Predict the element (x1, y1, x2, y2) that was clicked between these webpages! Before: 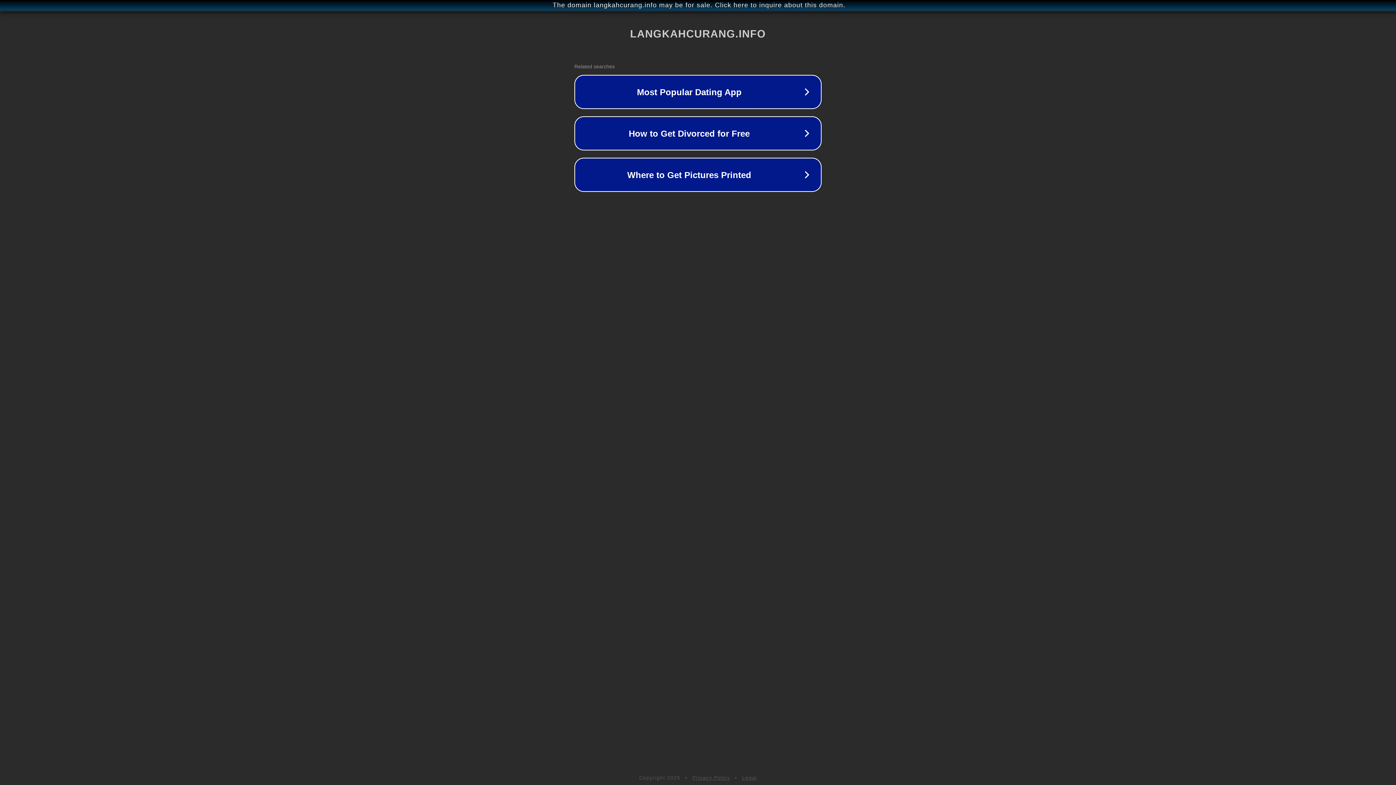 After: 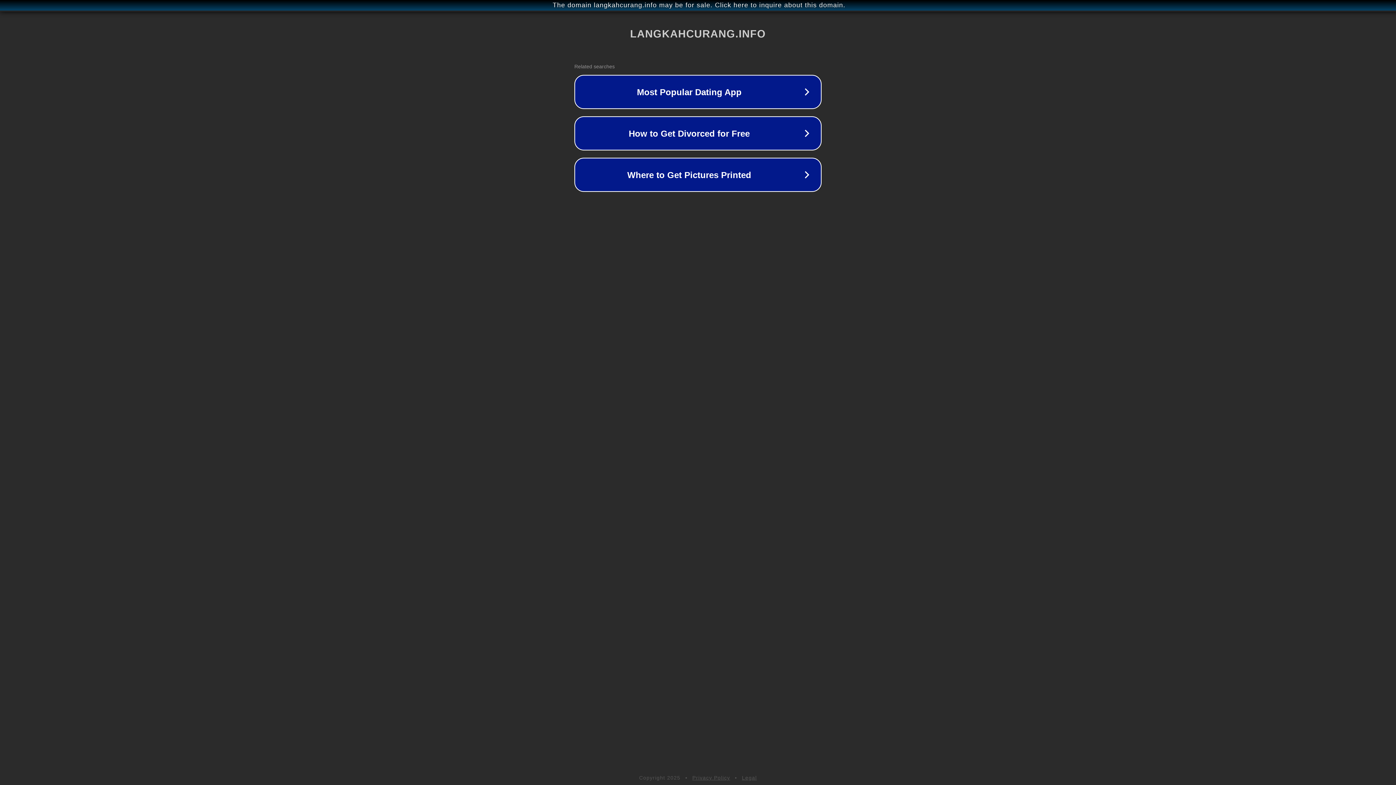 Action: bbox: (742, 775, 757, 781) label: Legal